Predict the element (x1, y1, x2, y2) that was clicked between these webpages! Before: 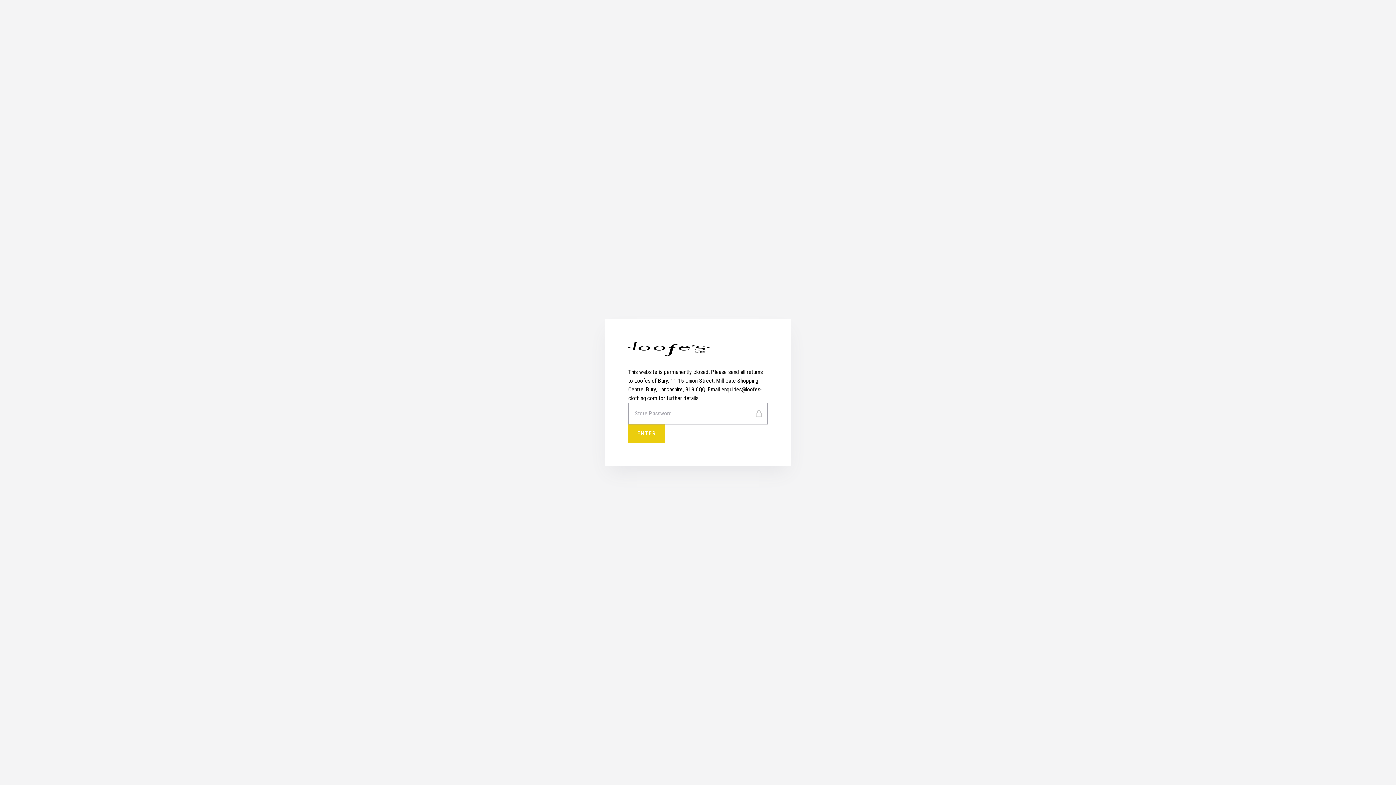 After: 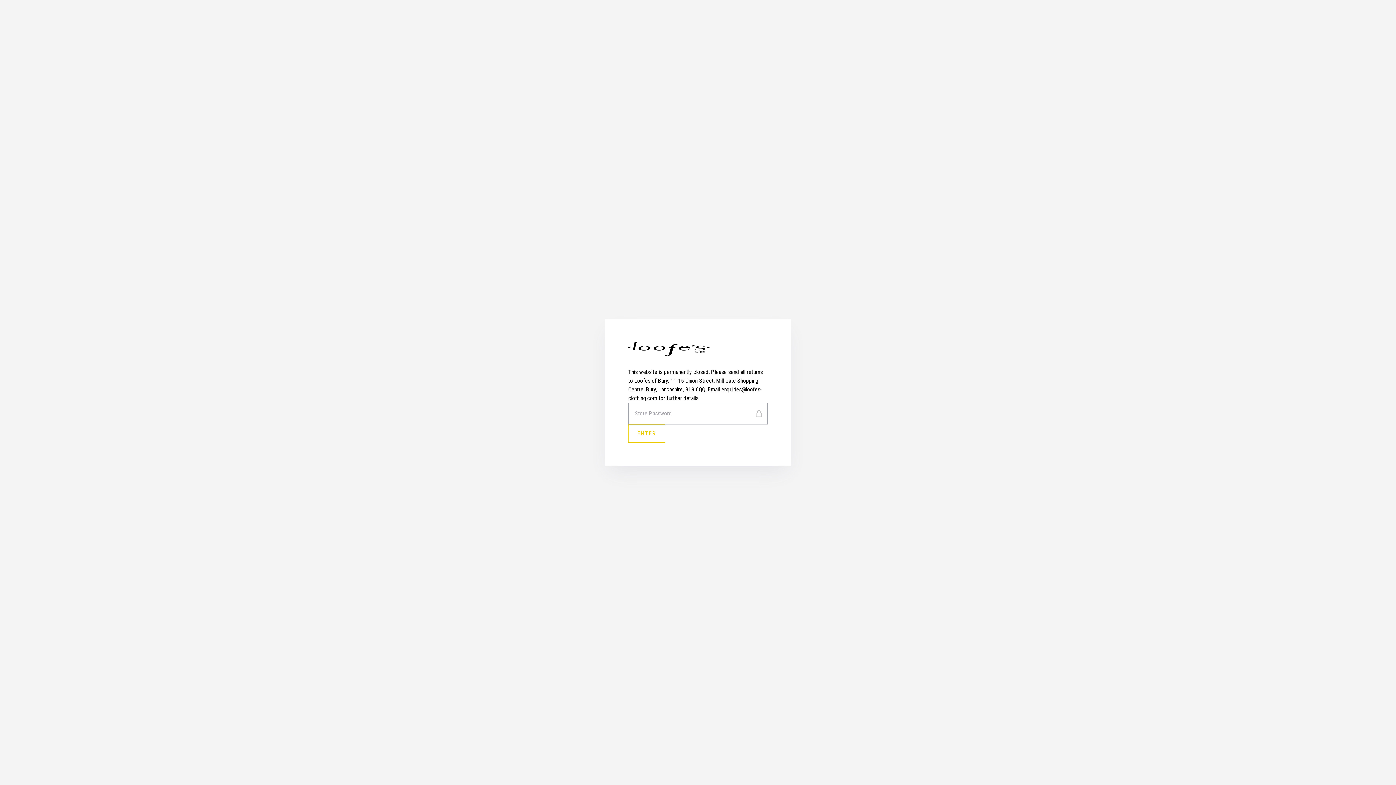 Action: bbox: (628, 424, 665, 442) label: ENTER